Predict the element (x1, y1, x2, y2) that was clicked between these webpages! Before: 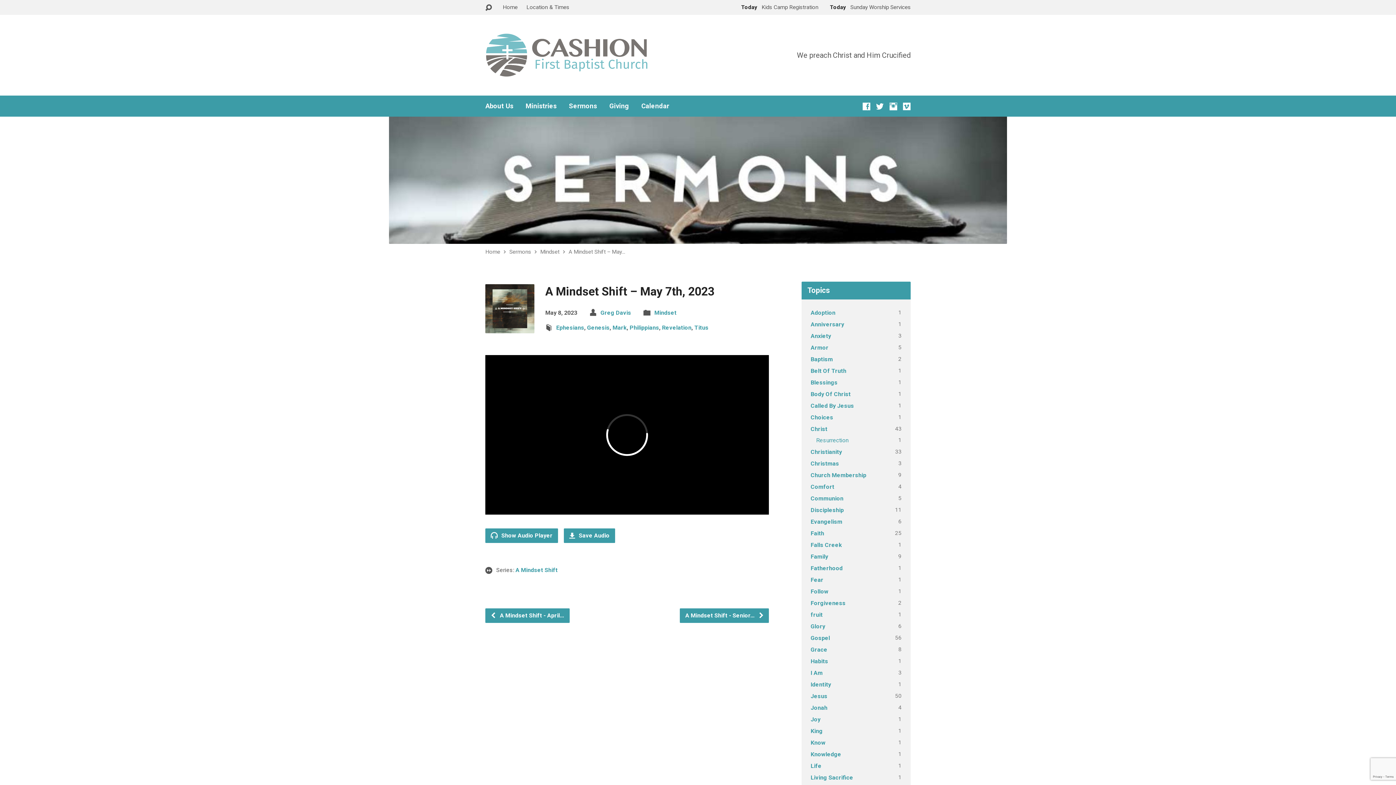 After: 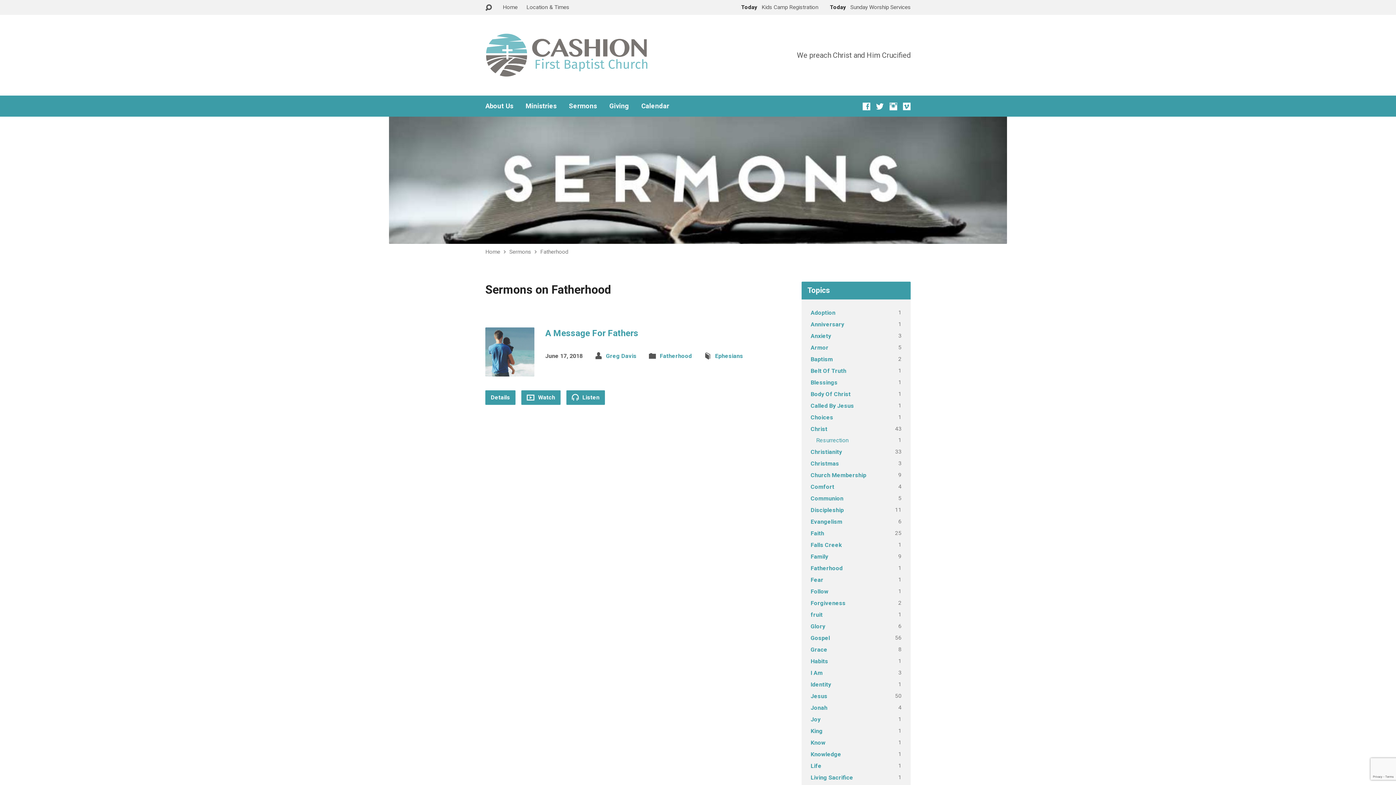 Action: bbox: (810, 565, 842, 571) label: Fatherhood